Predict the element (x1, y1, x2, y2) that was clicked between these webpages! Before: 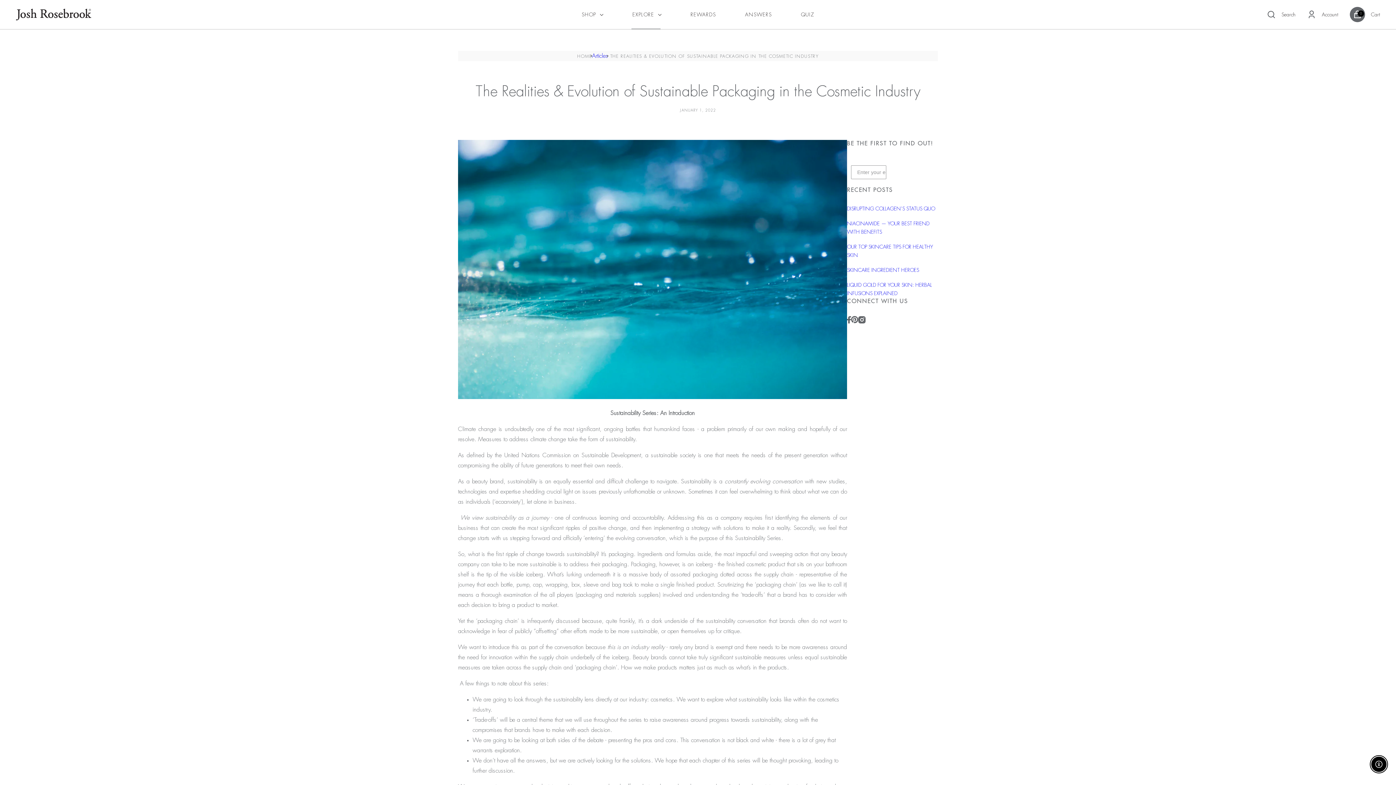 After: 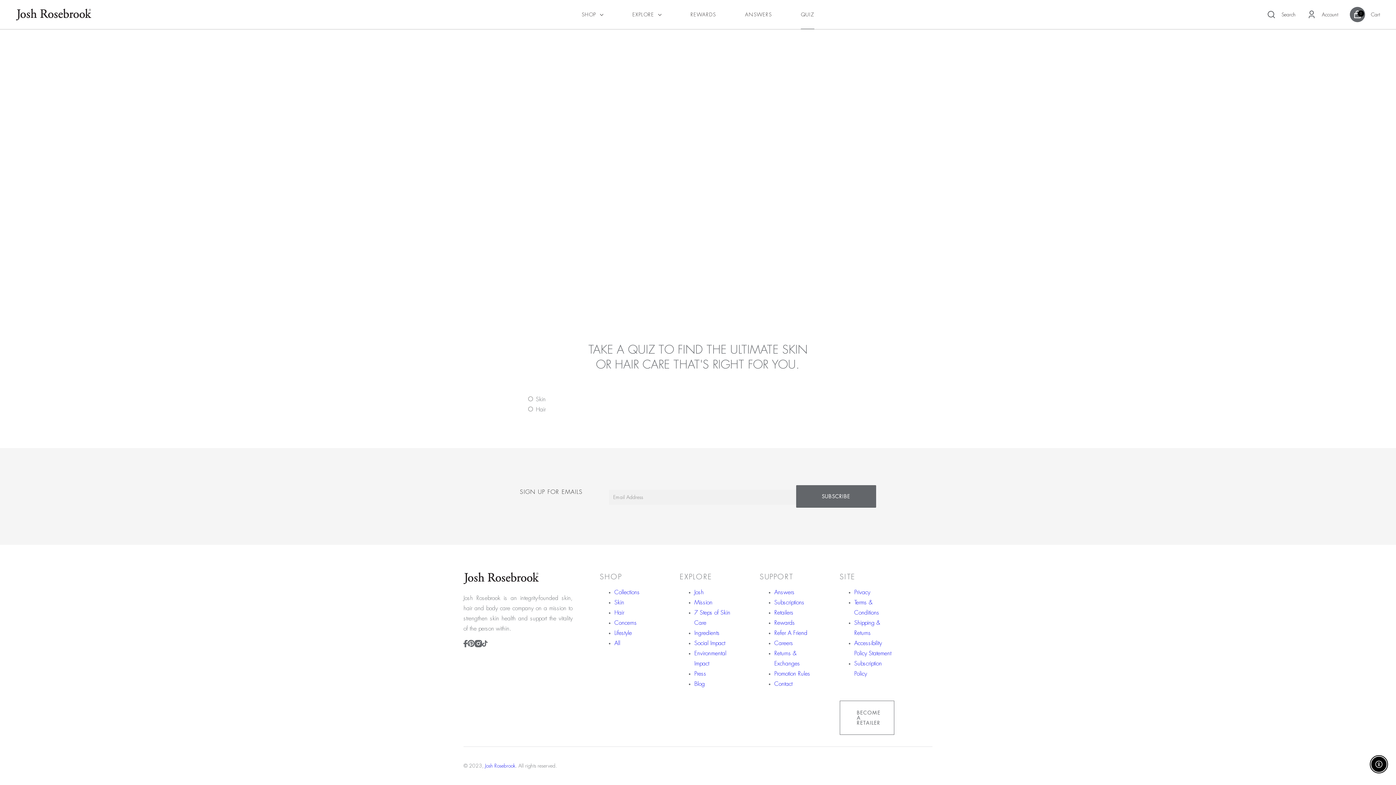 Action: bbox: (801, 0, 814, 29) label: QUIZ